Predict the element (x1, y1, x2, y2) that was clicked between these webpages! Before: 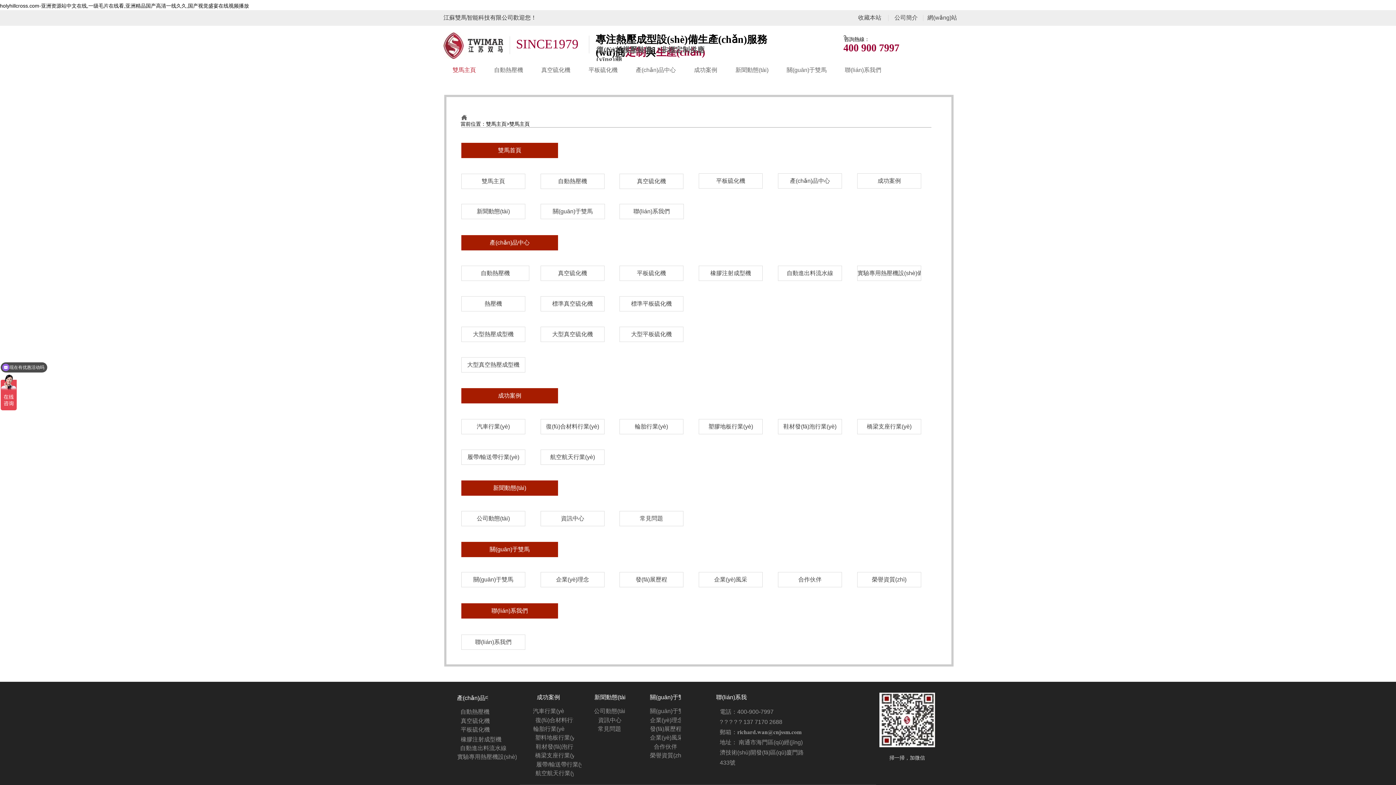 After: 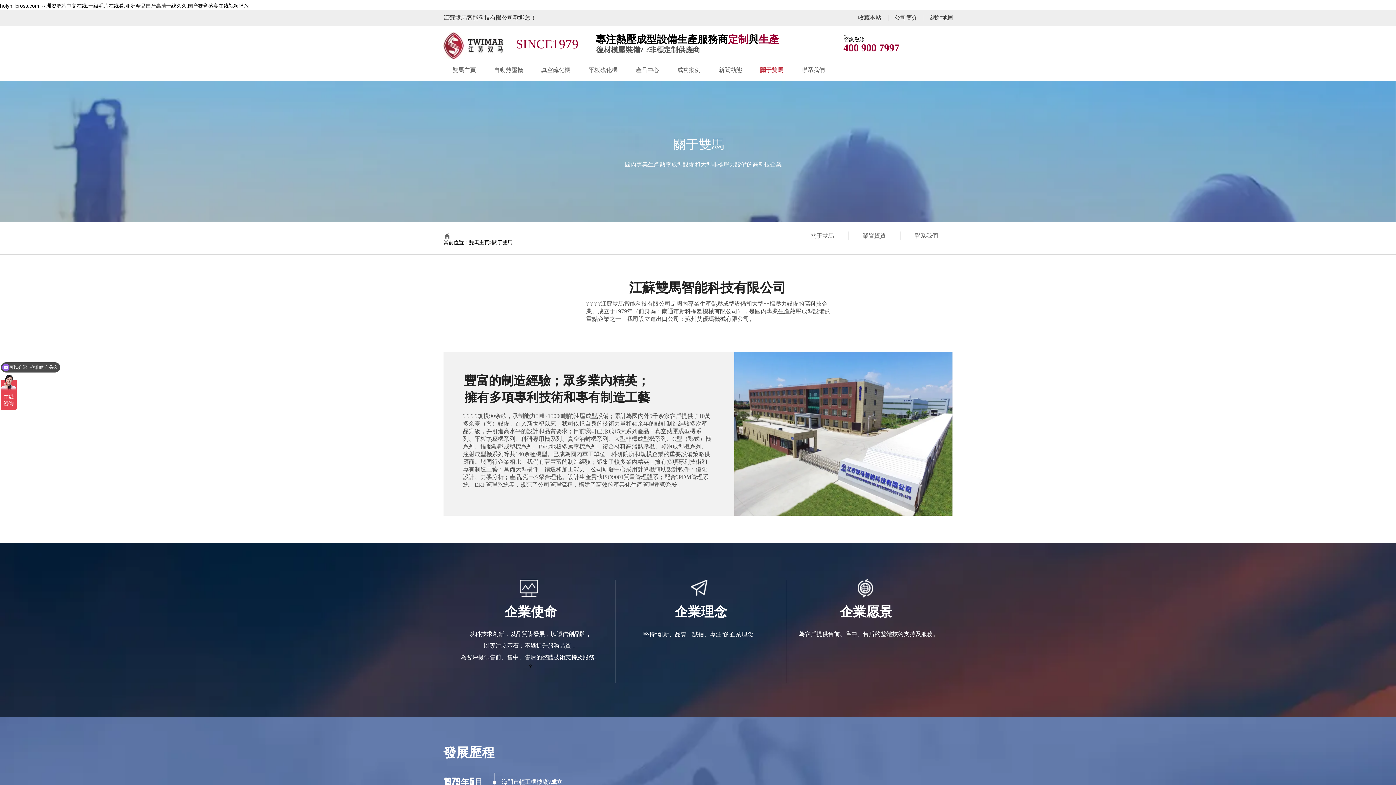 Action: bbox: (650, 707, 681, 716) label: 關(guān)于雙馬